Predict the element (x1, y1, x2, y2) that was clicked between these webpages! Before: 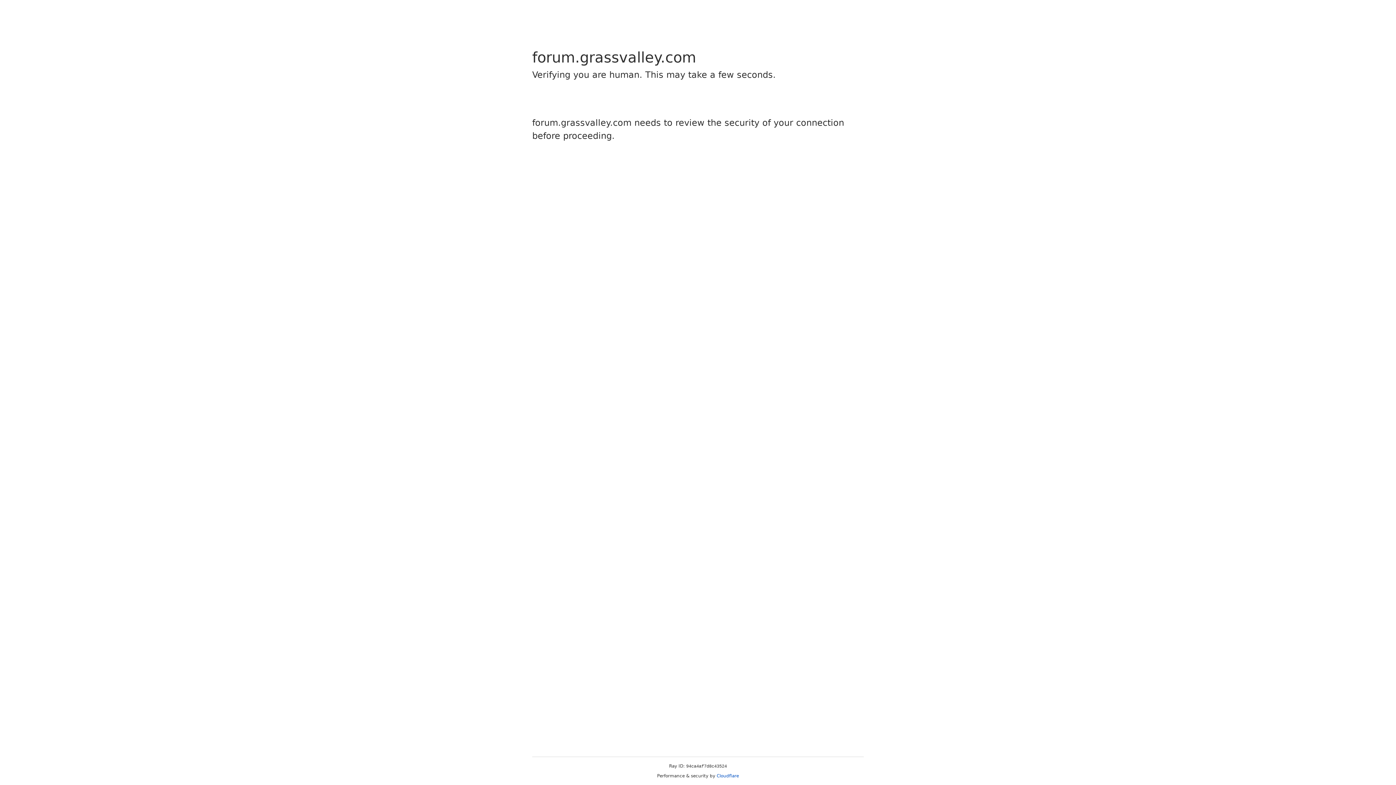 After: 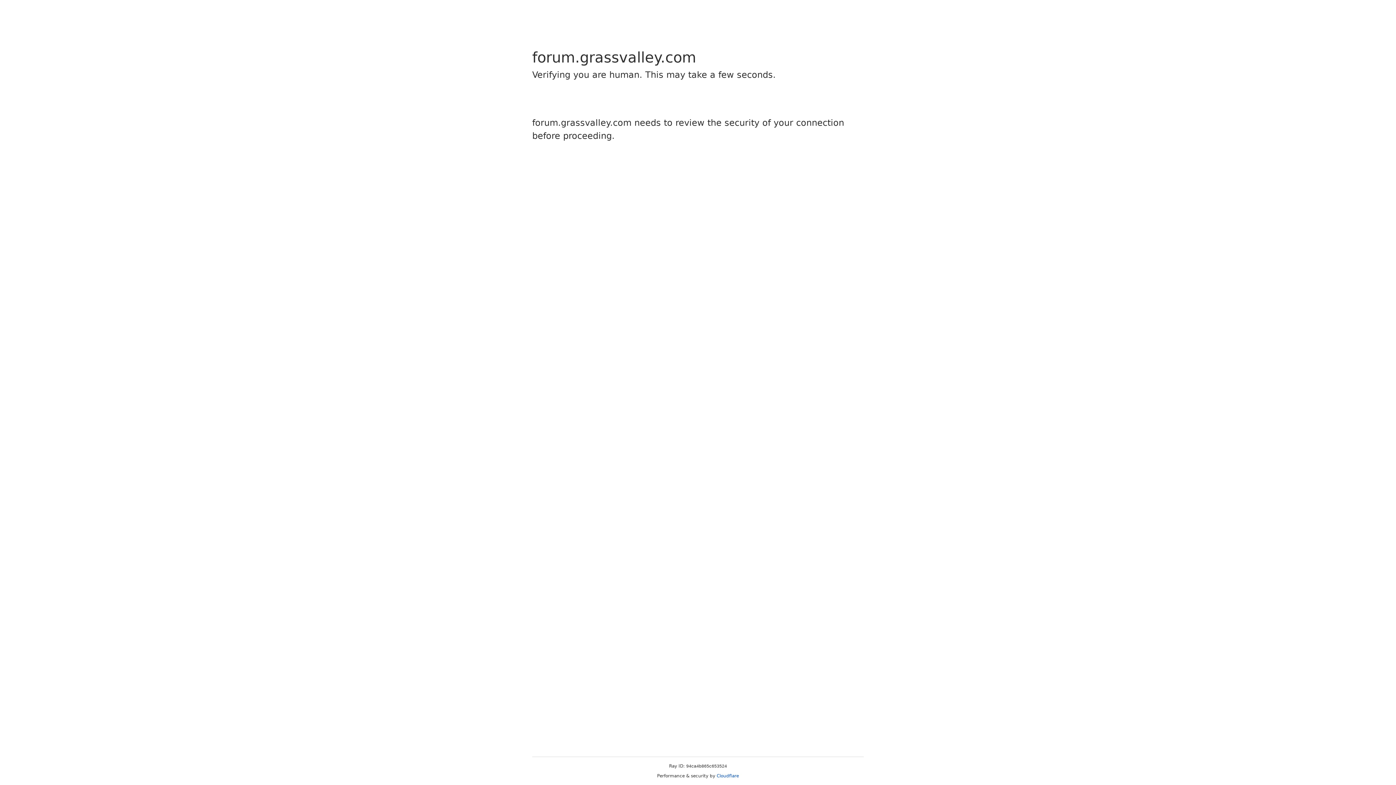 Action: bbox: (716, 773, 739, 778) label: Cloudflare